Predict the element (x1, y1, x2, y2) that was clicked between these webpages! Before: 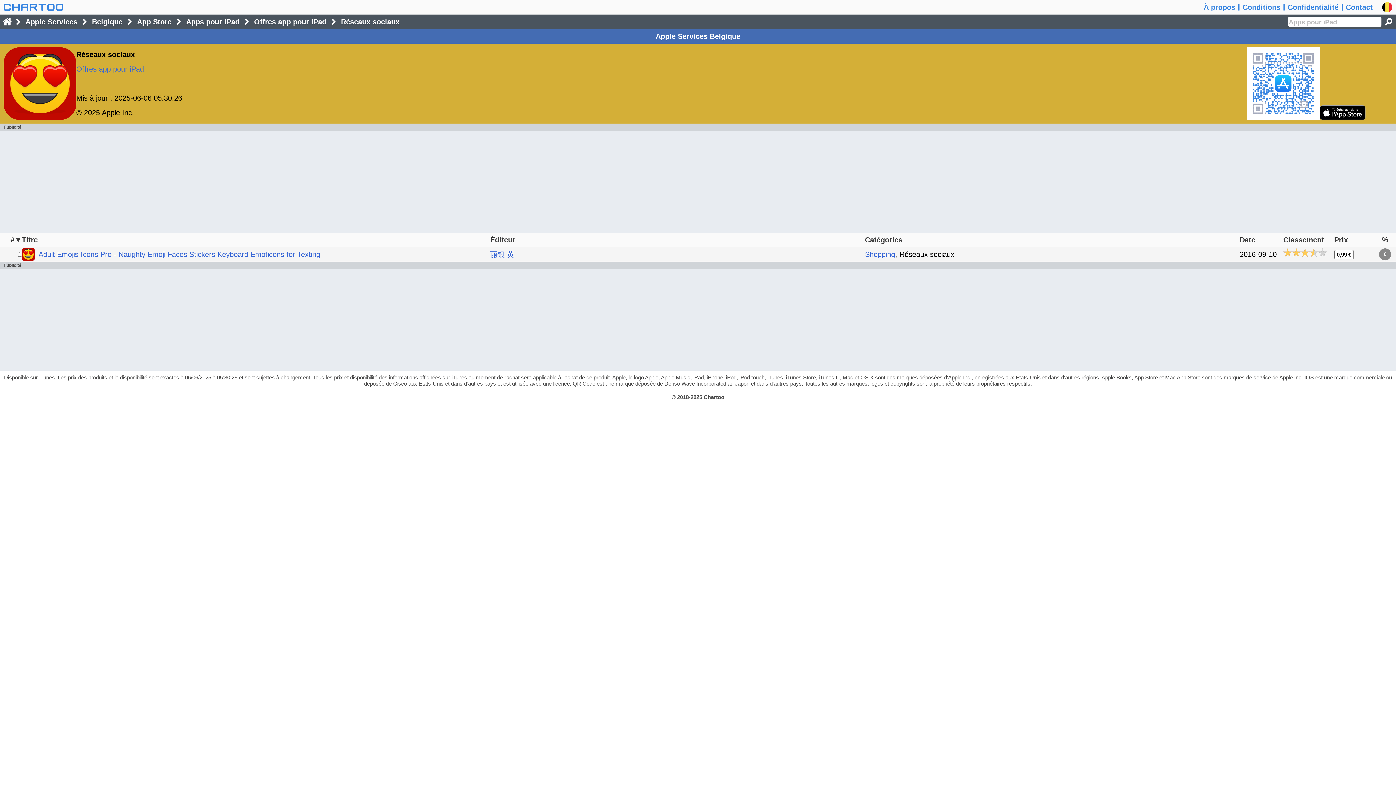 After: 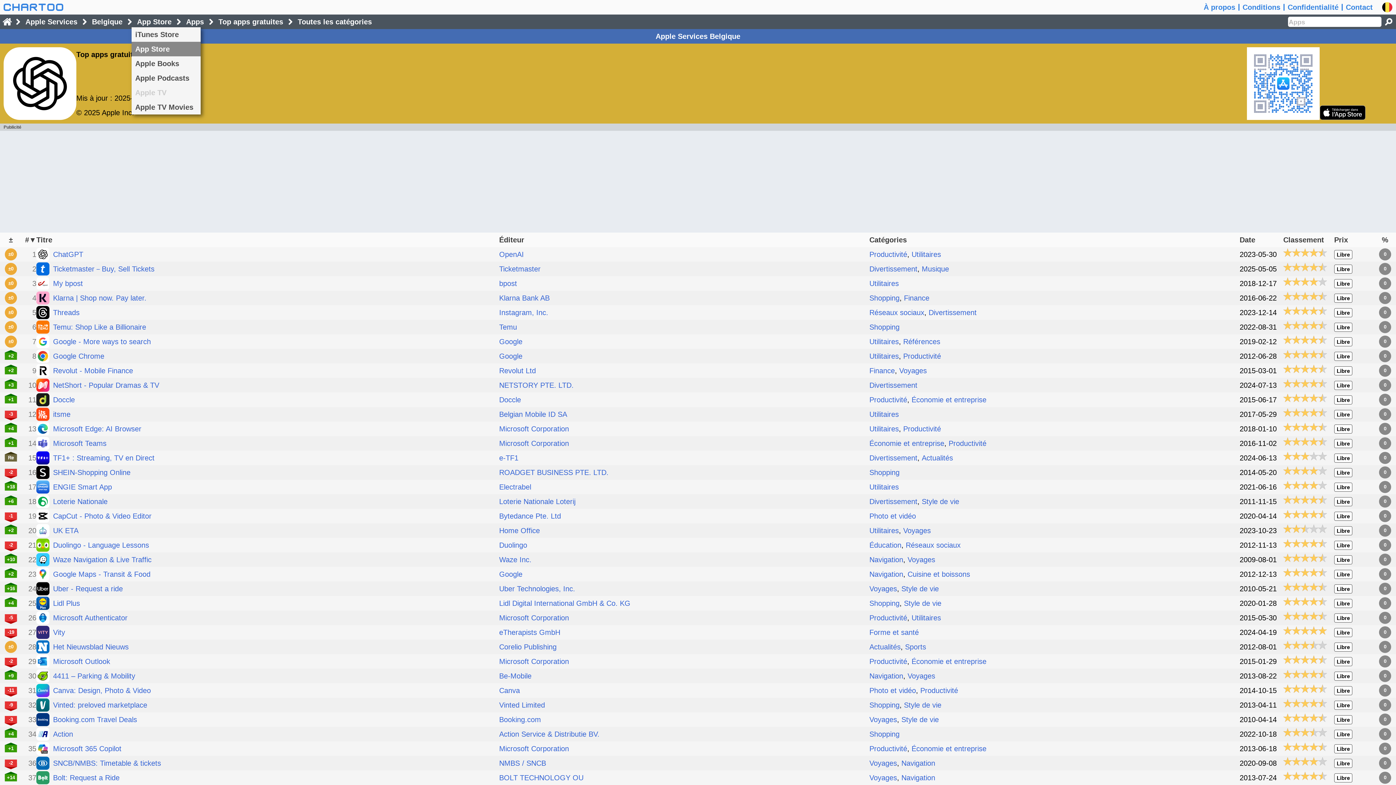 Action: bbox: (133, 17, 175, 25) label: App Store